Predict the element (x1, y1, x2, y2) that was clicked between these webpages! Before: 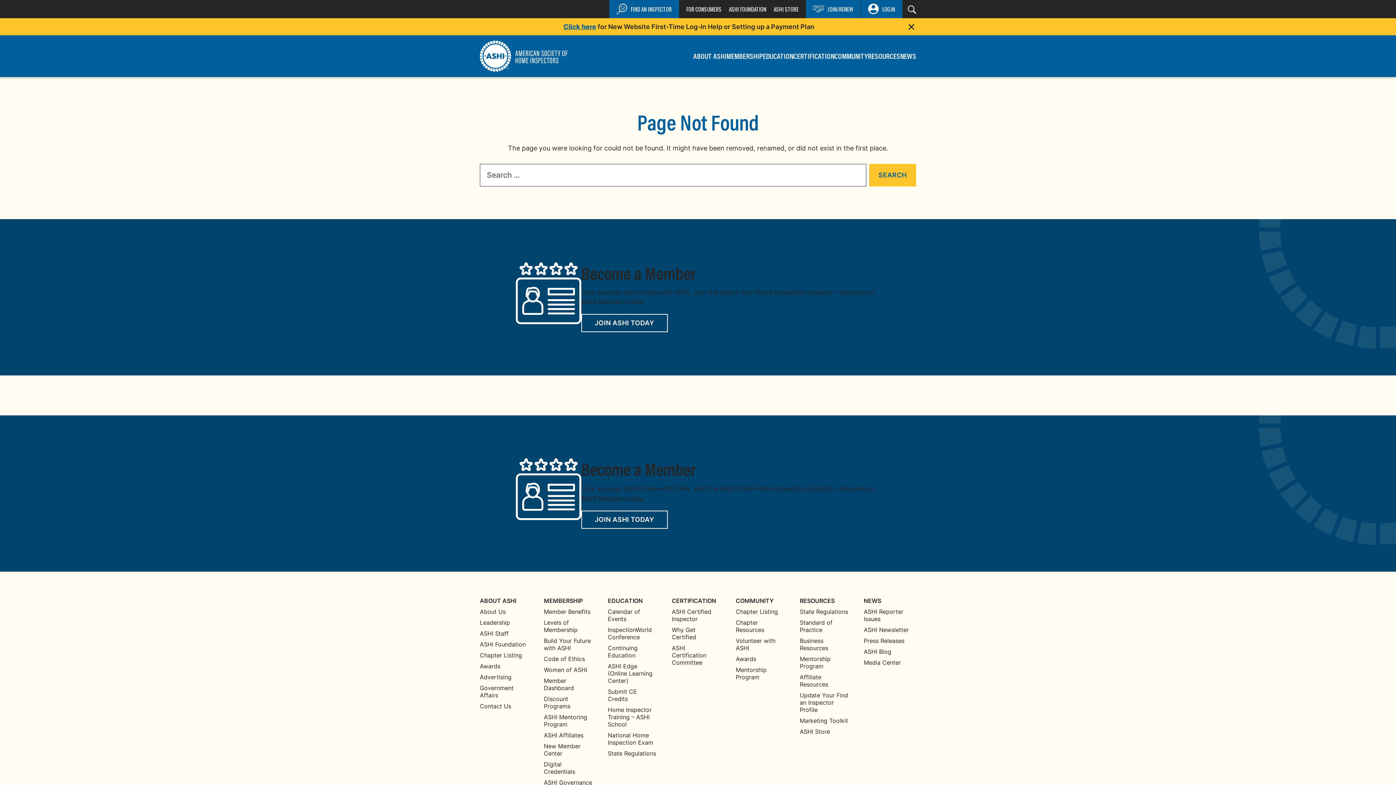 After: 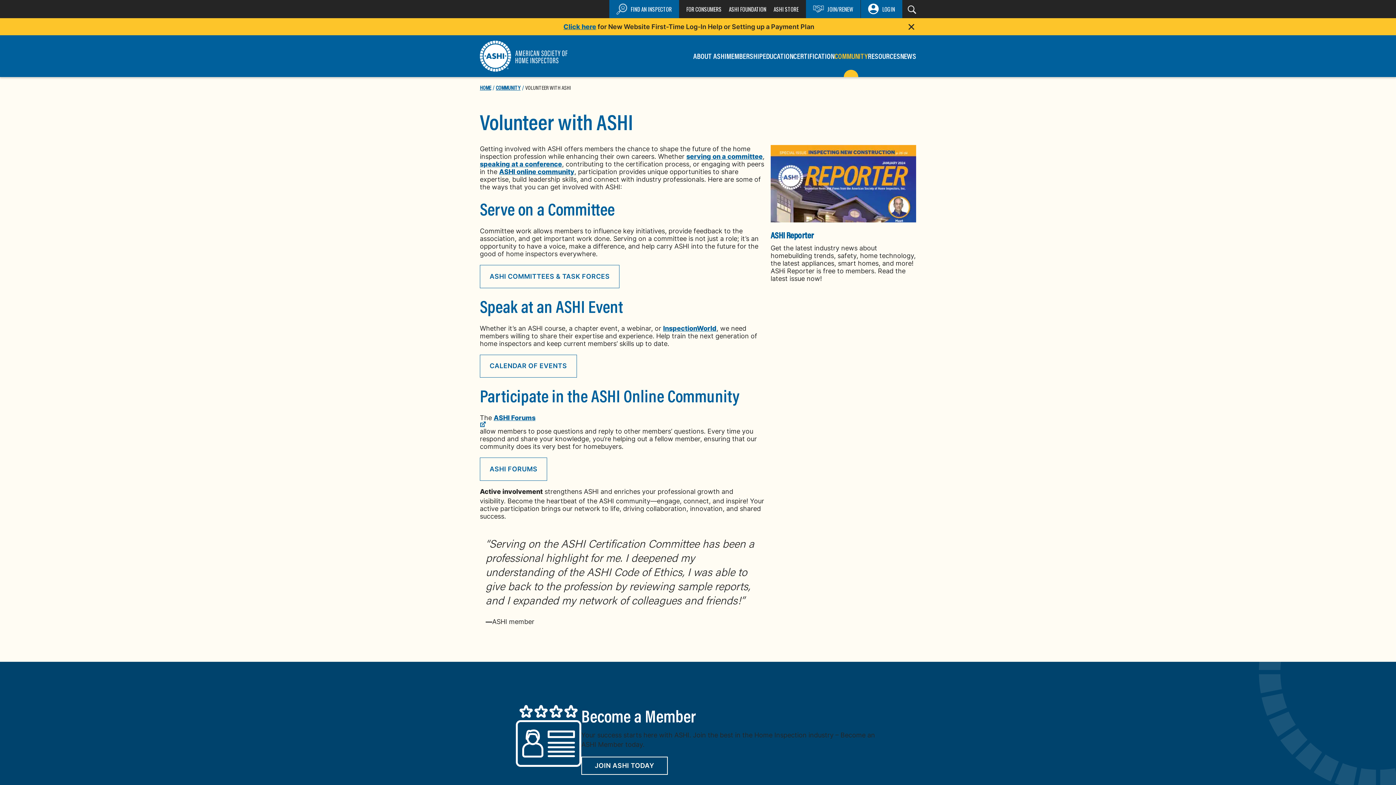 Action: label: Volunteer with ASHI bbox: (736, 637, 784, 651)